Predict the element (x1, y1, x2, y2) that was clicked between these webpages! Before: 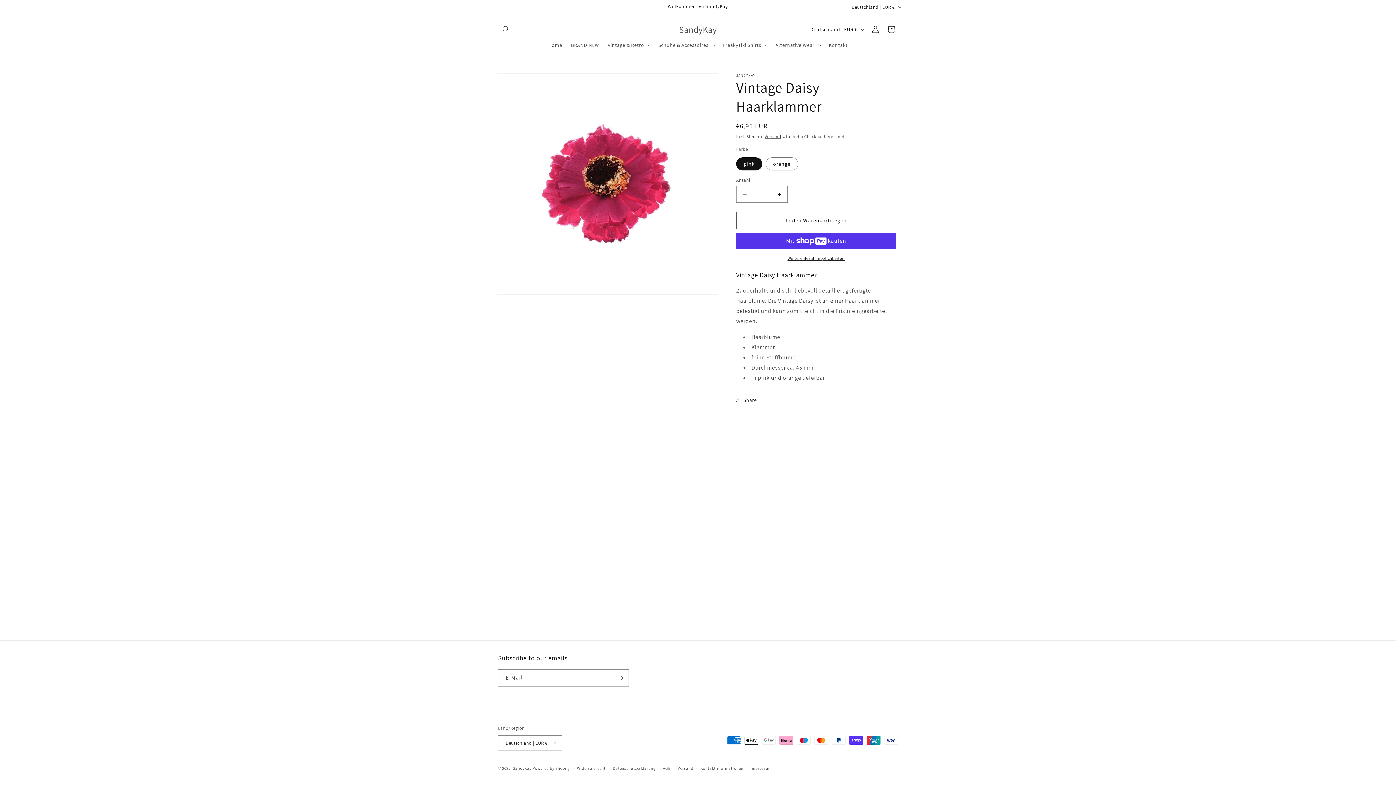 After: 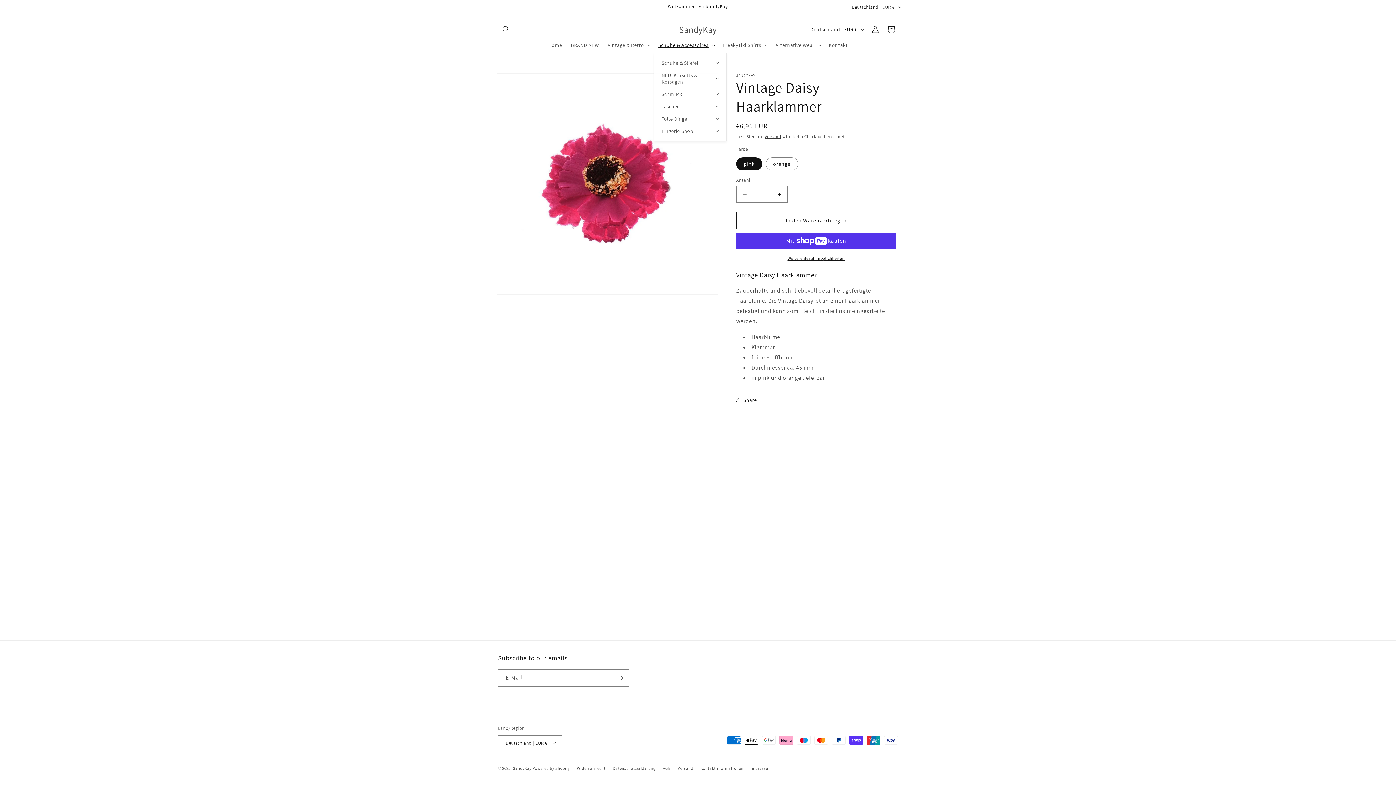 Action: bbox: (654, 37, 718, 52) label: Schuhe & Accessoires